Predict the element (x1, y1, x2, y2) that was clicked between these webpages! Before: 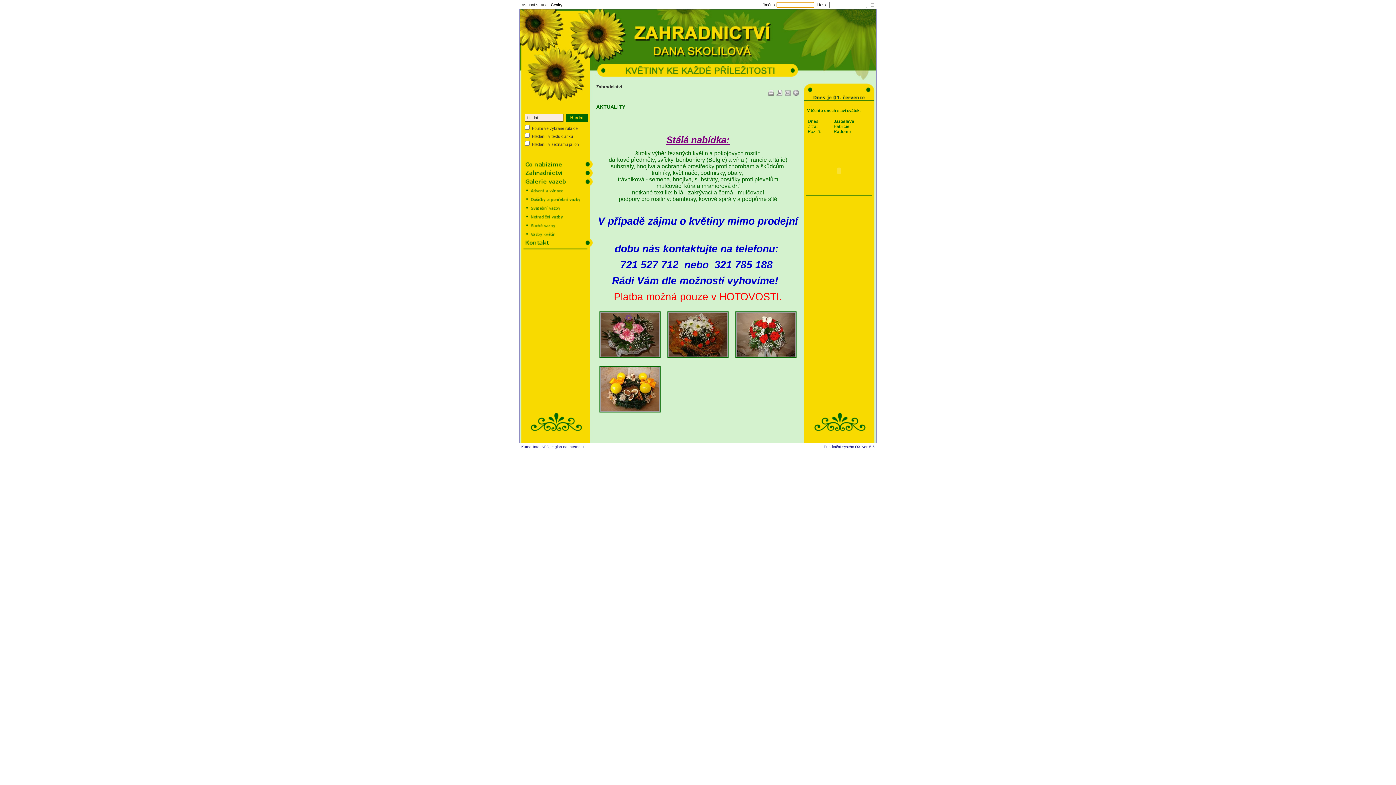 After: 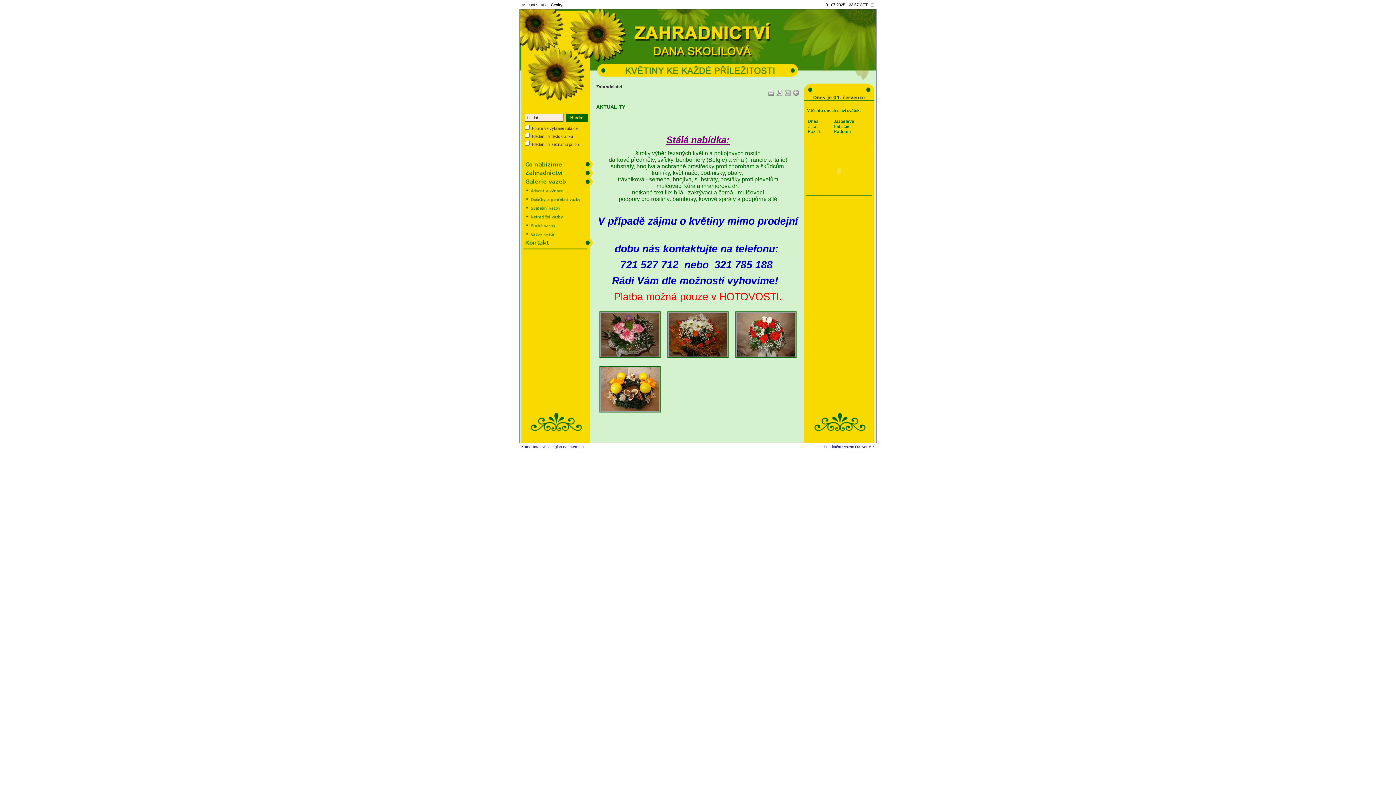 Action: label: AKTUALITY bbox: (596, 104, 625, 109)